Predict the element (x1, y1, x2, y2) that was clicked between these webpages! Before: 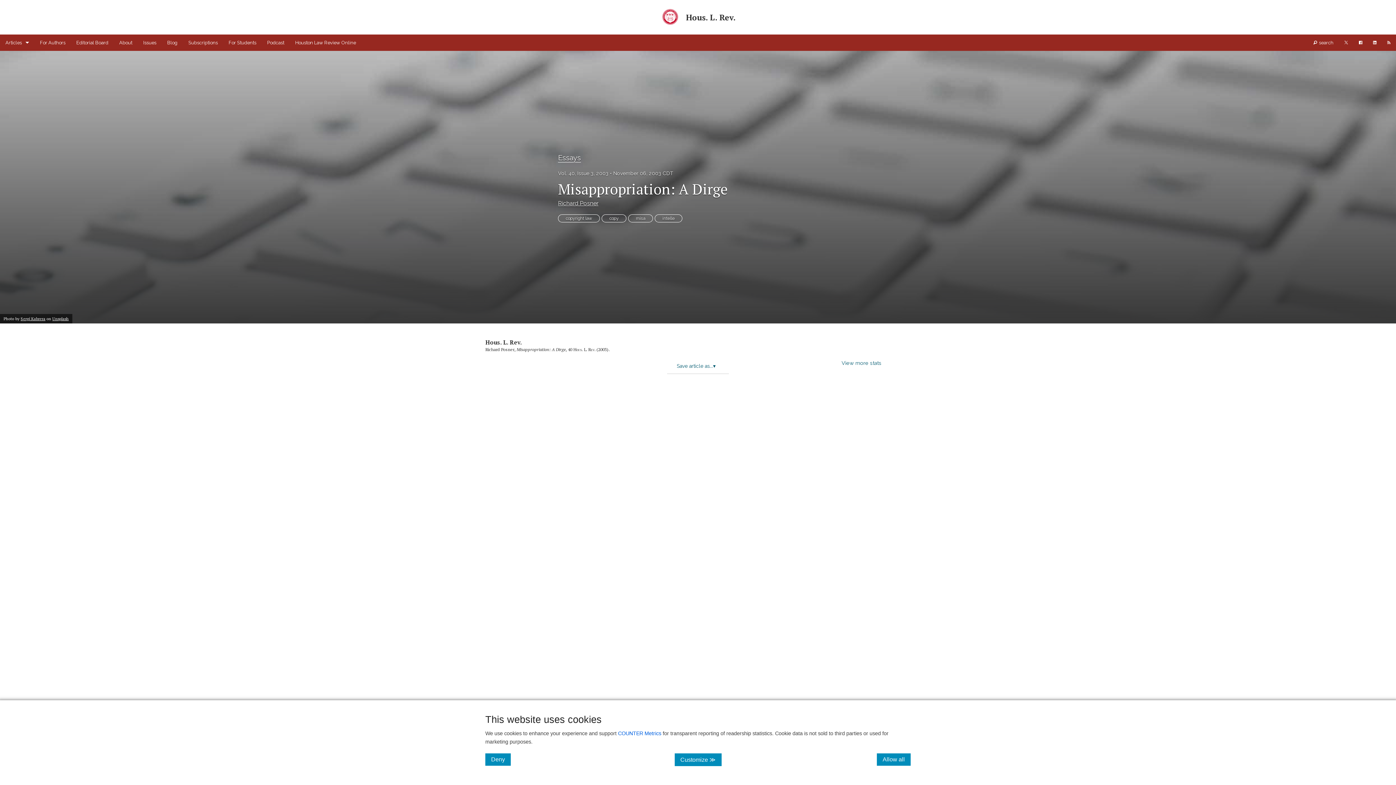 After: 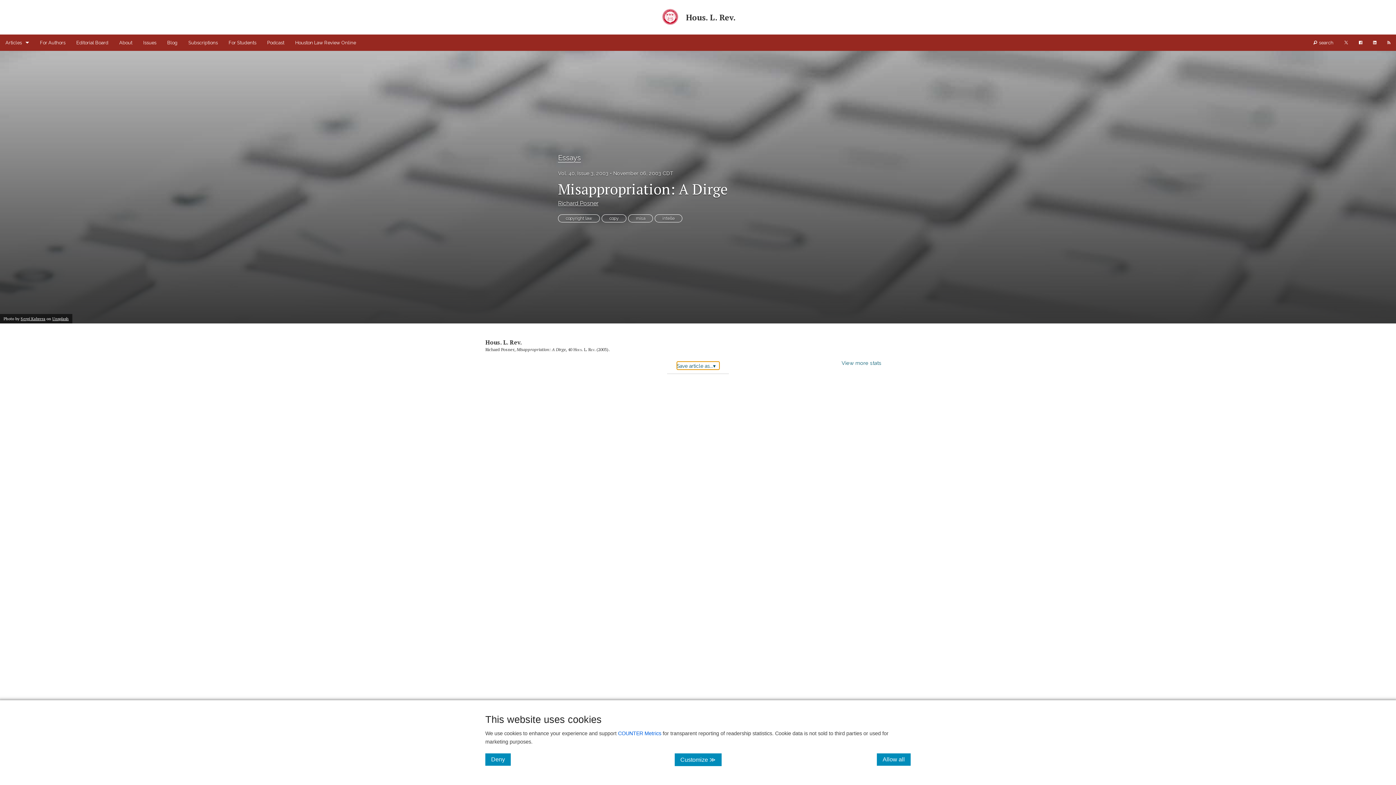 Action: label: Save article as...▾ bbox: (676, 363, 715, 369)